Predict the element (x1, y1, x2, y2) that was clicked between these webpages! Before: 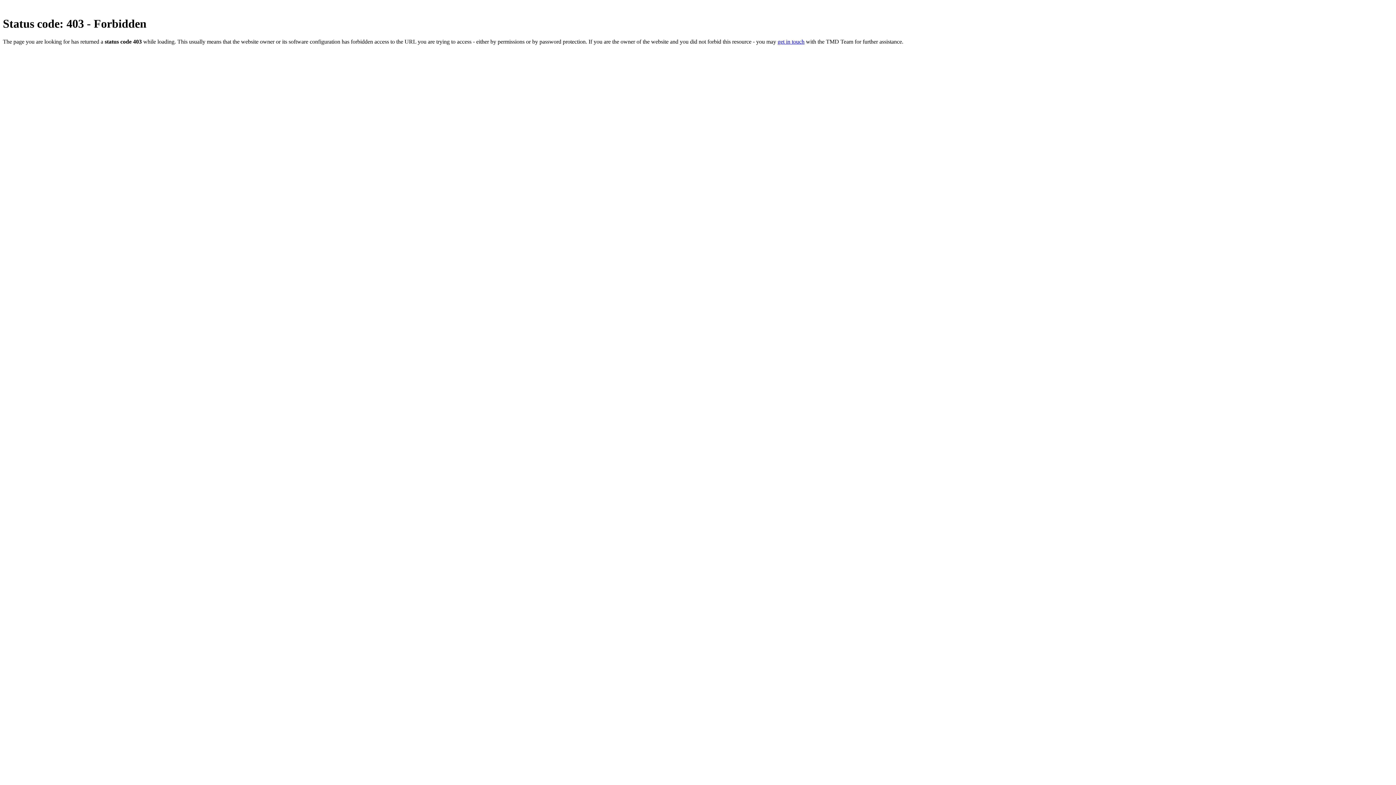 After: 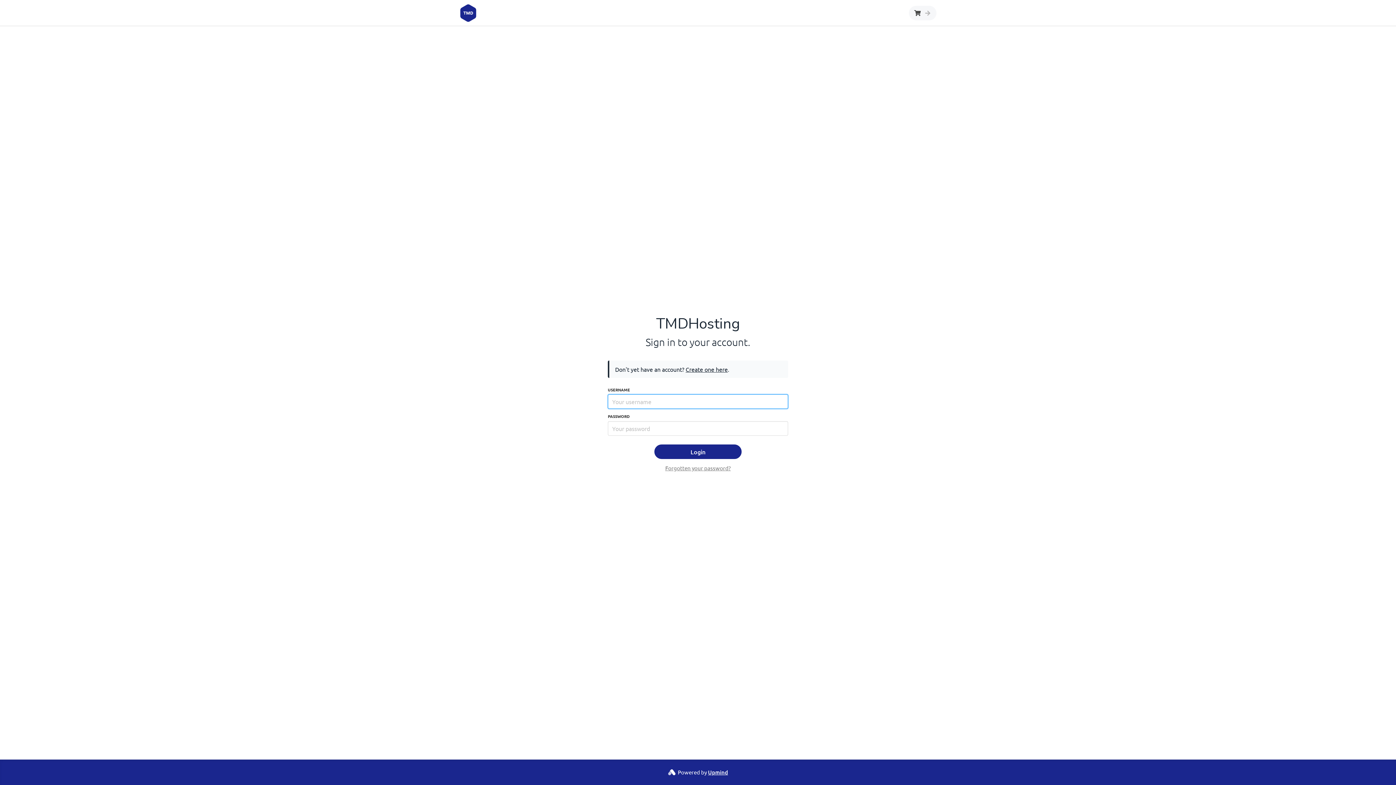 Action: label: get in touch bbox: (777, 38, 804, 44)